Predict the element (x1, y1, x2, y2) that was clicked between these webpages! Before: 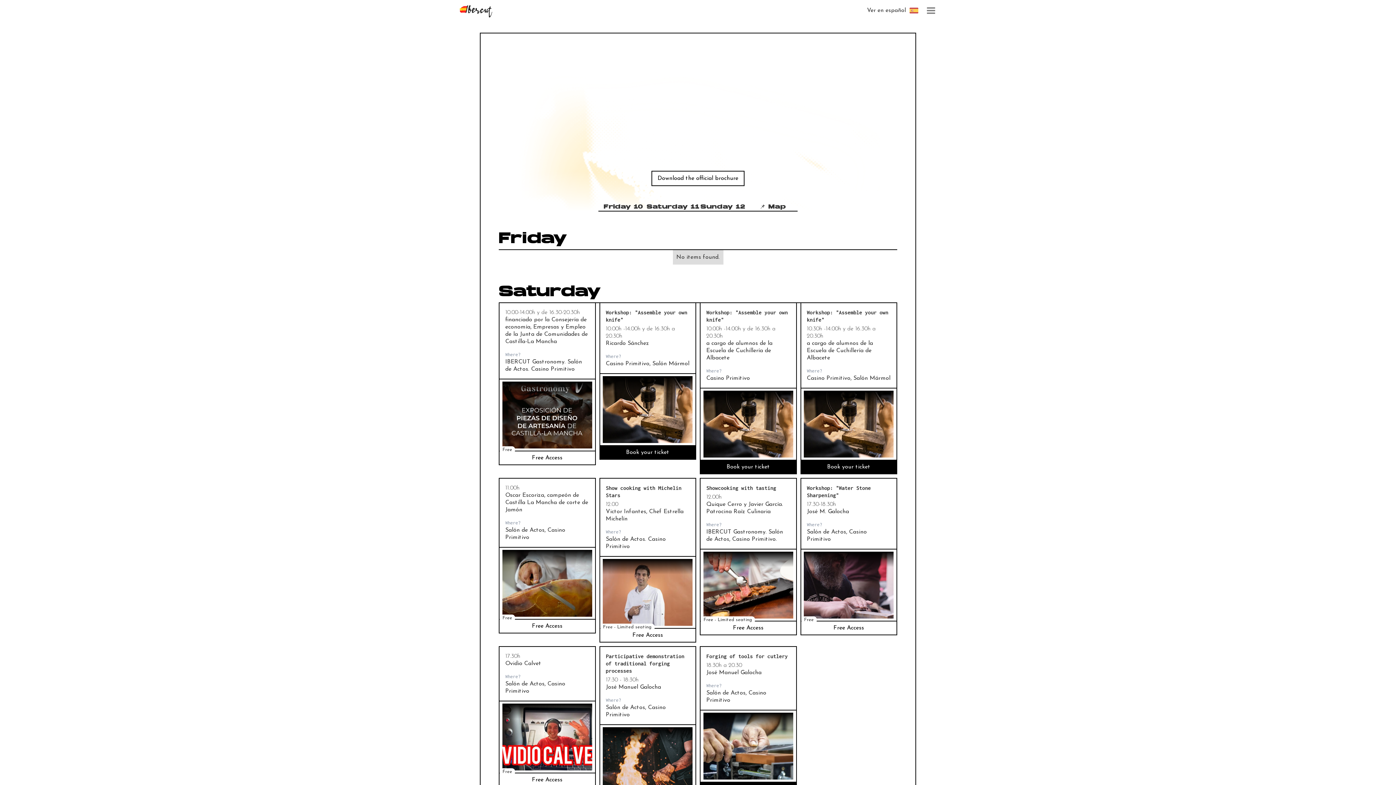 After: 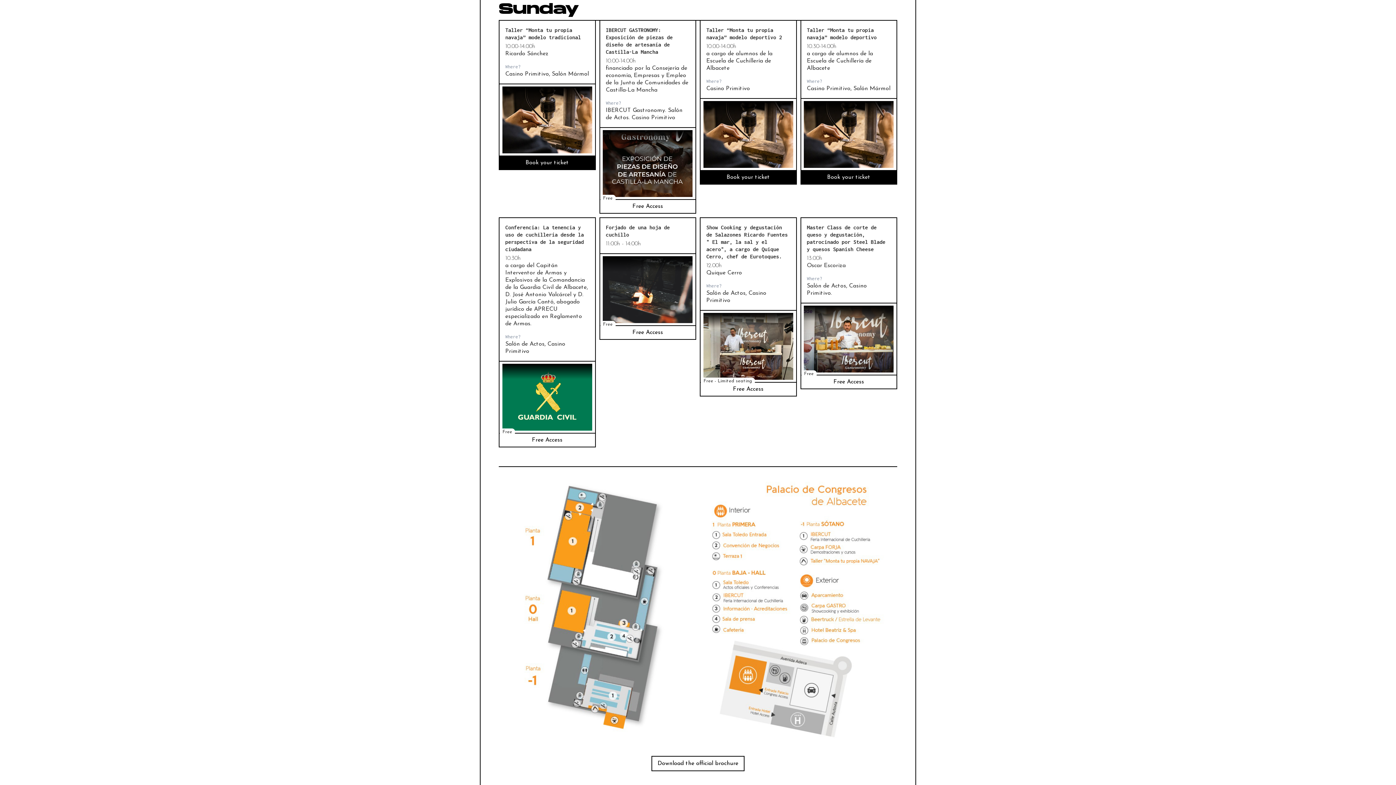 Action: label: Sunday 12 bbox: (700, 203, 745, 210)